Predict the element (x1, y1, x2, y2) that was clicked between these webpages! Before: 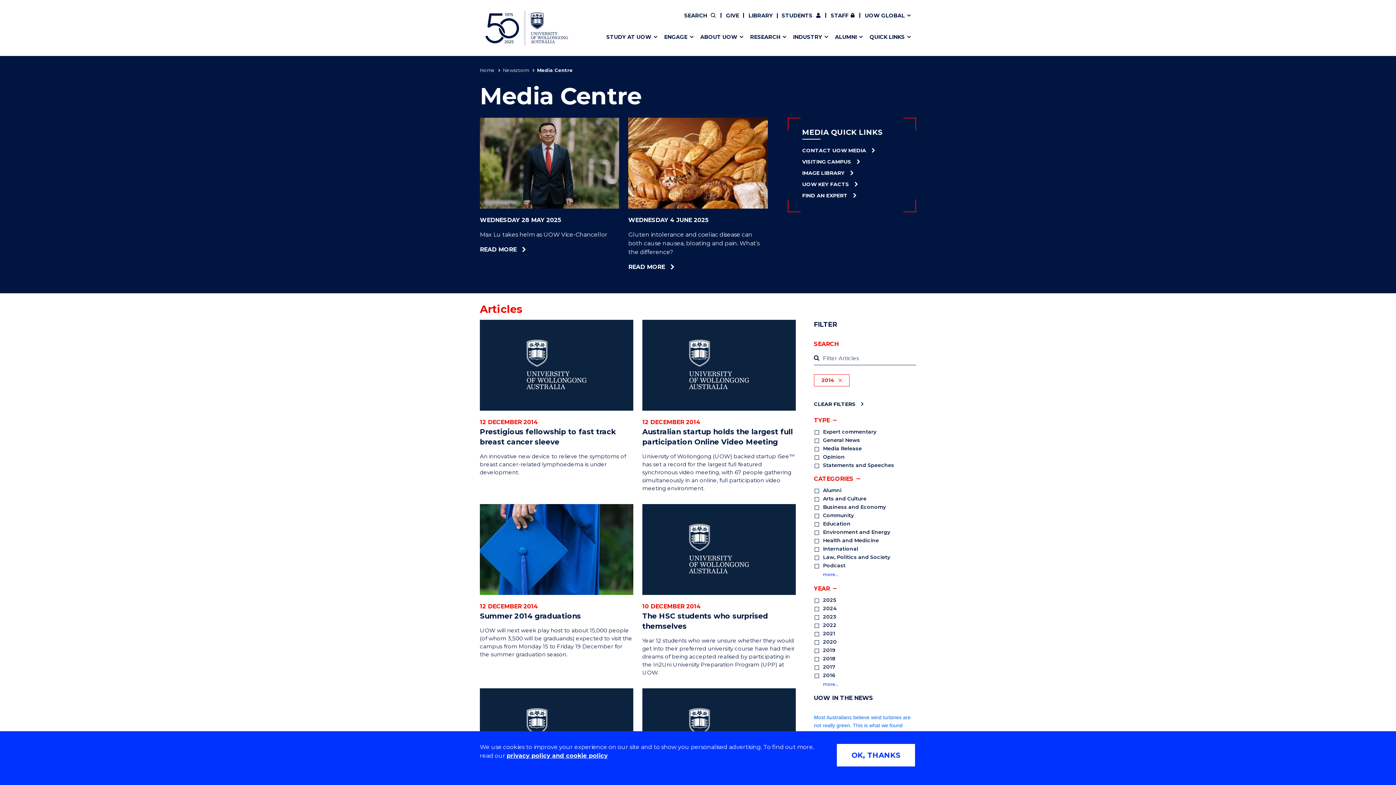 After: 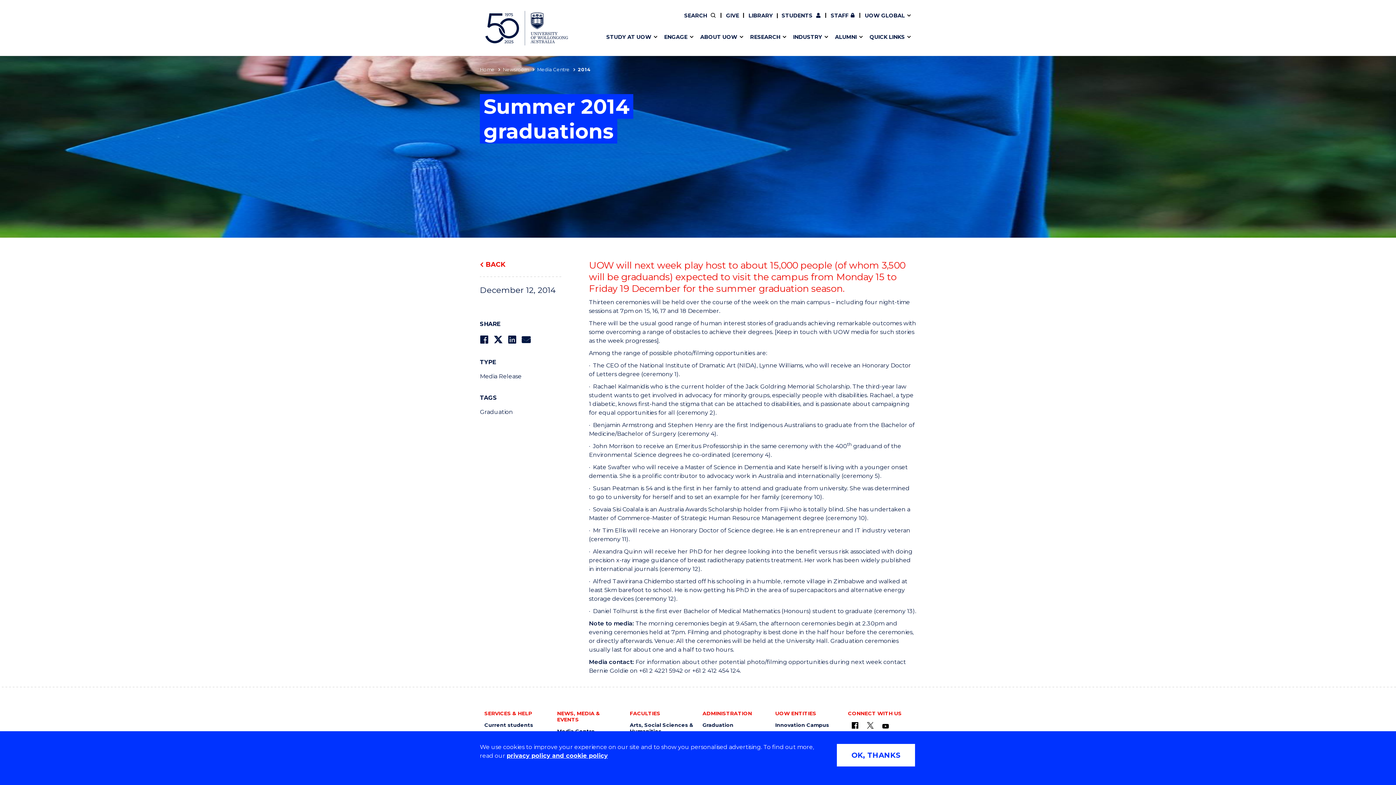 Action: label: 12 DECEMBER 2014
Summer 2014 graduations

UOW will next week play host to about 15,000 people (of whom 3,500 will be graduands) expected to visit the campus from Monday 15 to Friday 19 December for the summer graduation season. bbox: (475, 504, 637, 688)